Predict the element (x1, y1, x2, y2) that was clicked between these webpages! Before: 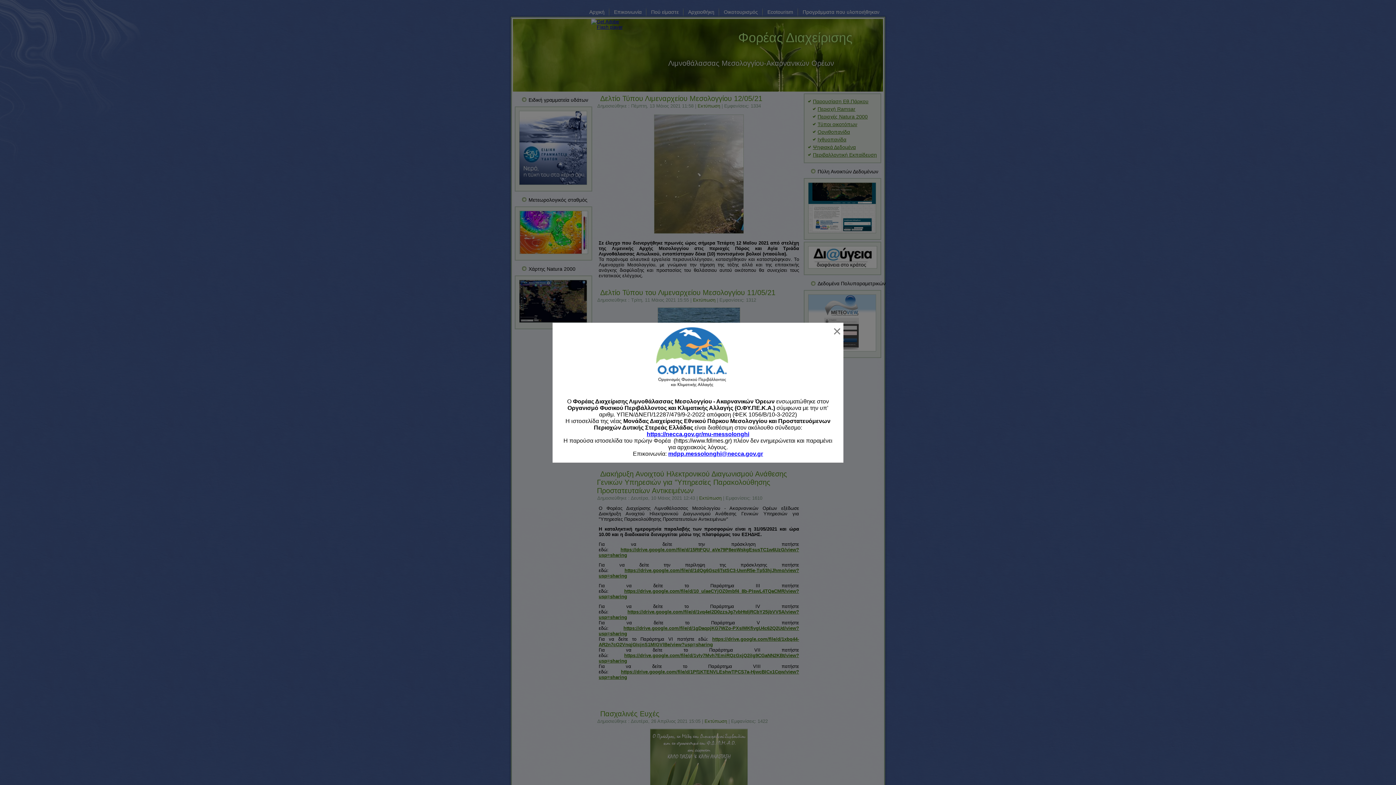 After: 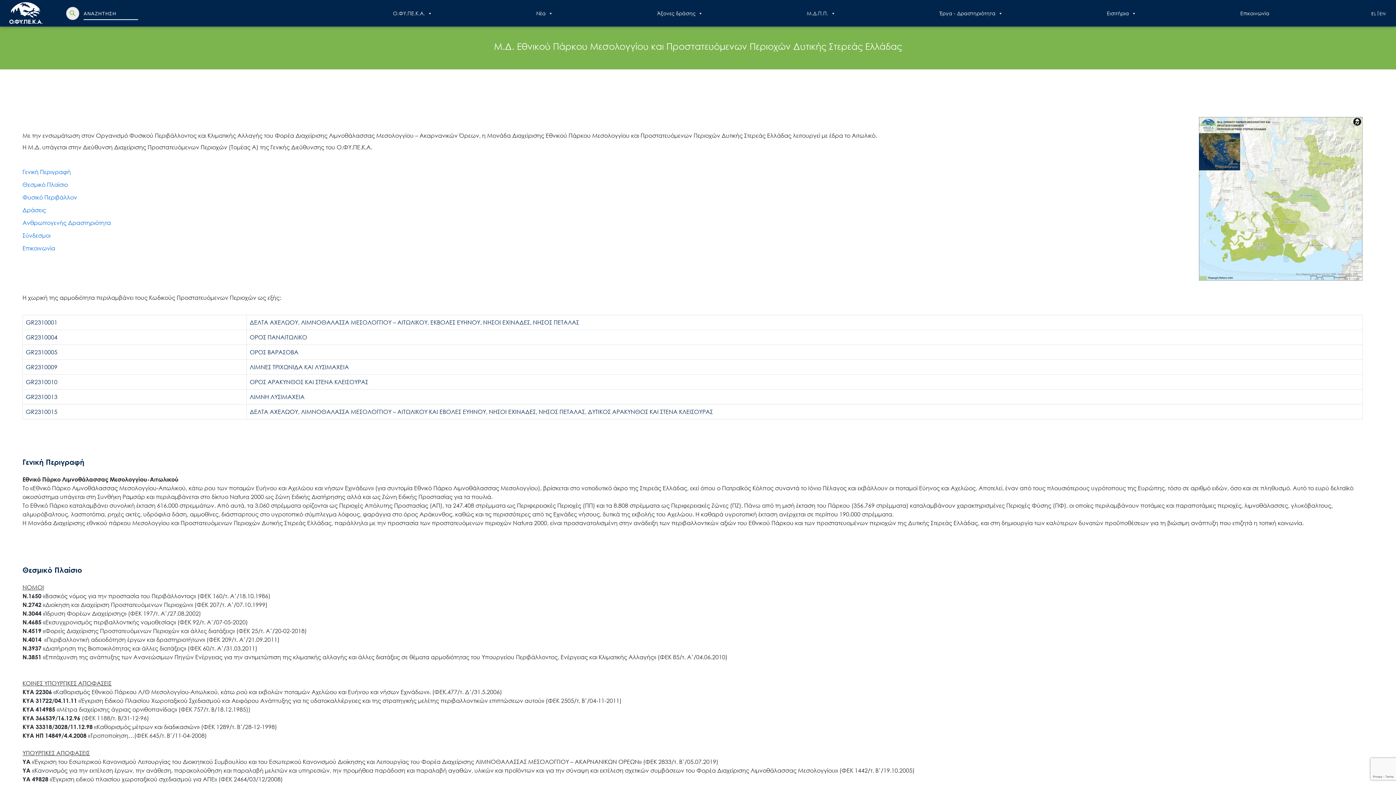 Action: bbox: (646, 431, 749, 437) label: 
https://necca.gov.gr/mu-messolonghi